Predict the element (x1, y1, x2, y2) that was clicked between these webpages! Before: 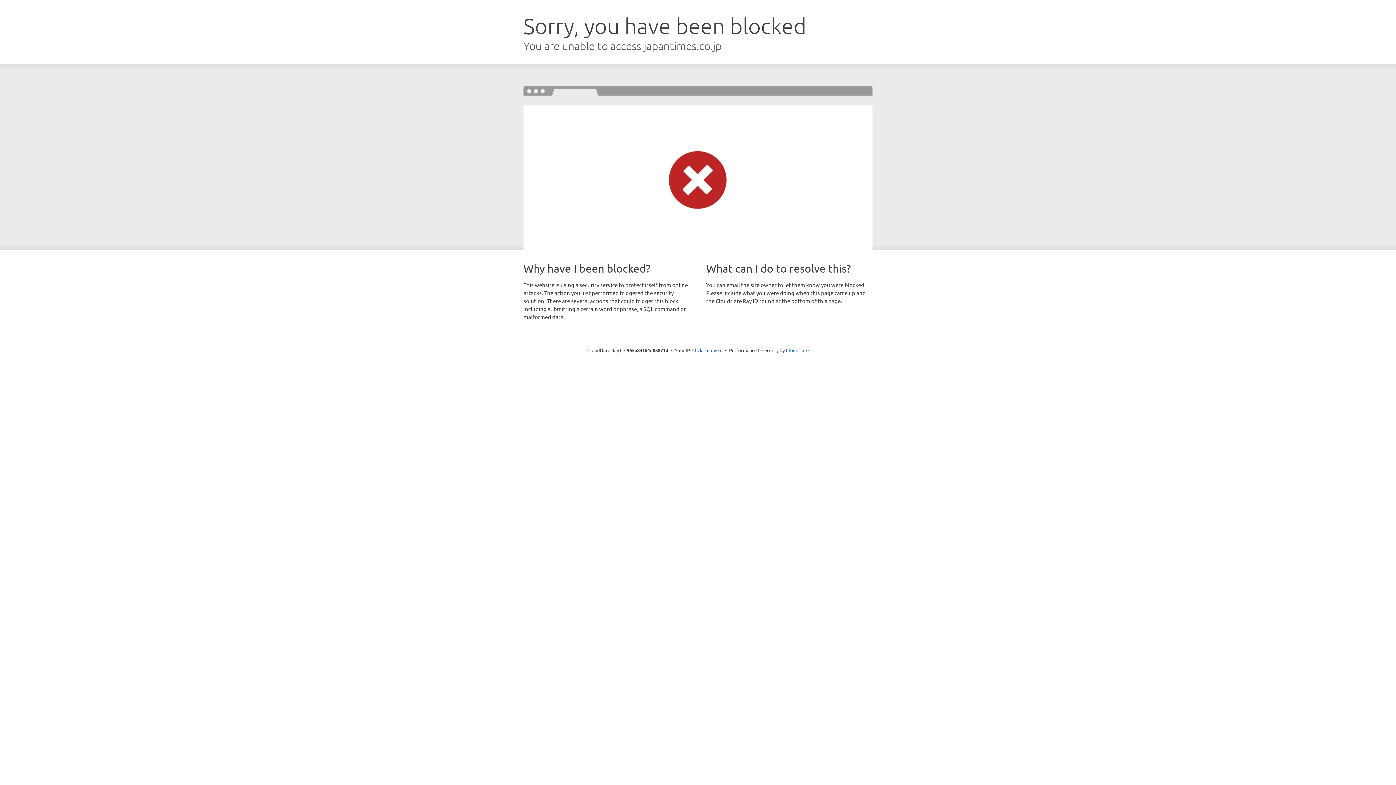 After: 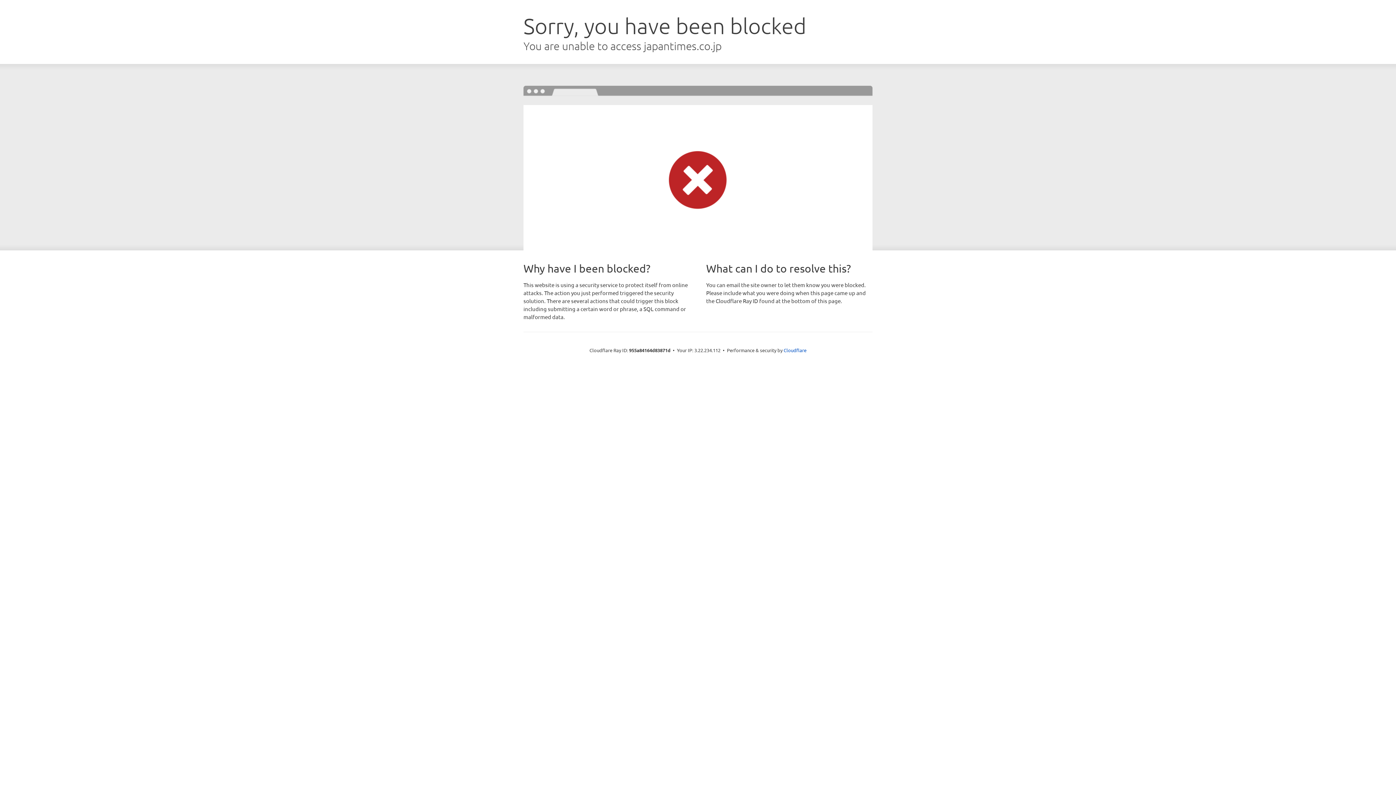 Action: label: Click to reveal bbox: (692, 346, 722, 353)